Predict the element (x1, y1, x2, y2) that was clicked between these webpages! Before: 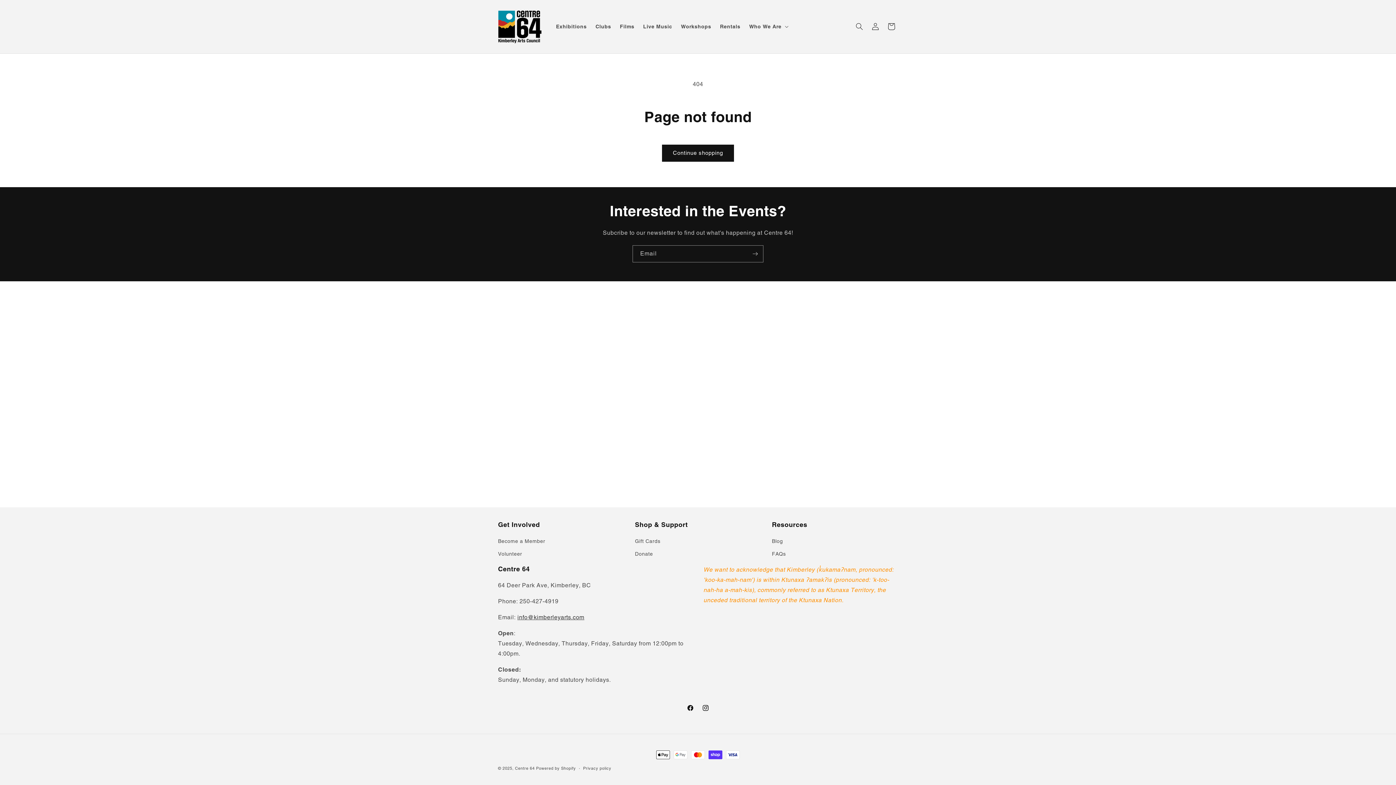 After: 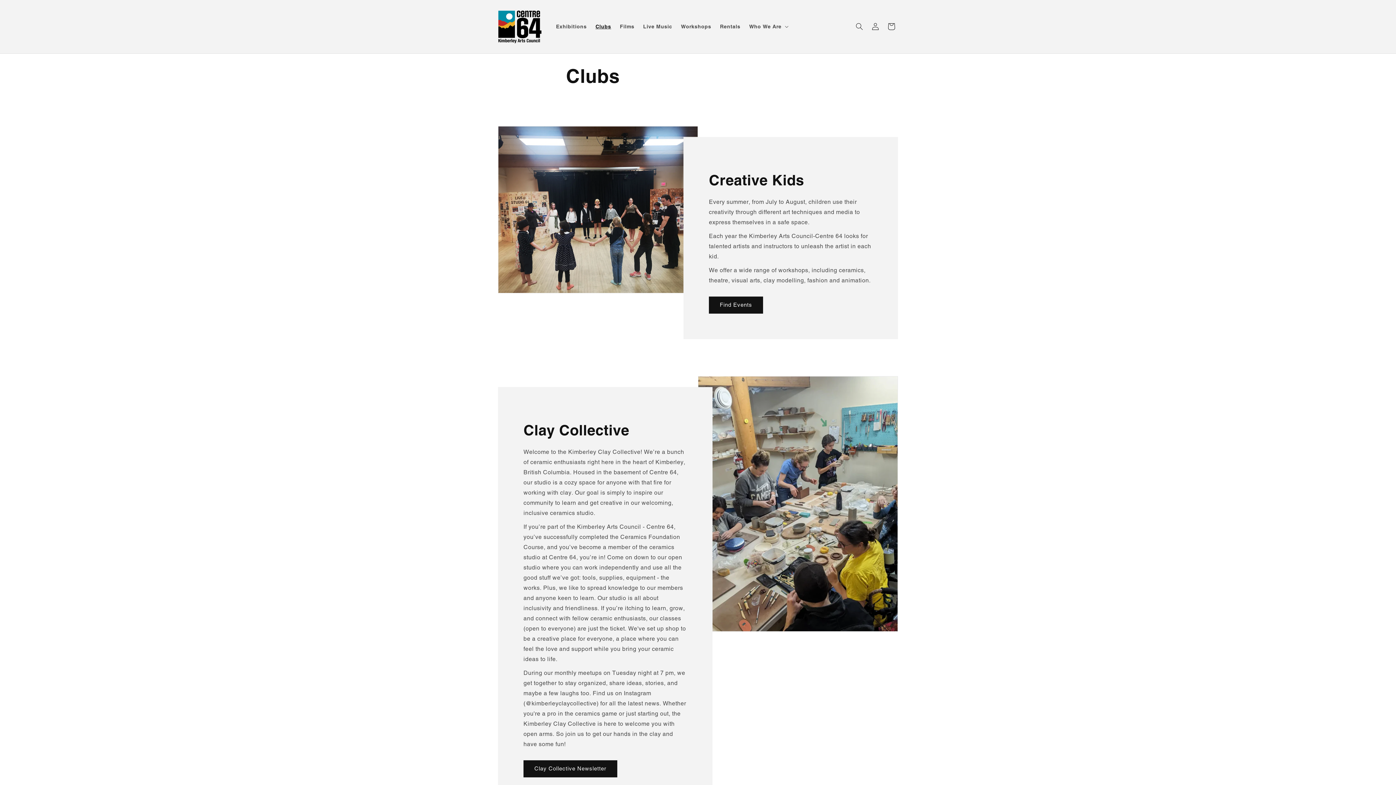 Action: label: Clubs bbox: (591, 19, 615, 34)